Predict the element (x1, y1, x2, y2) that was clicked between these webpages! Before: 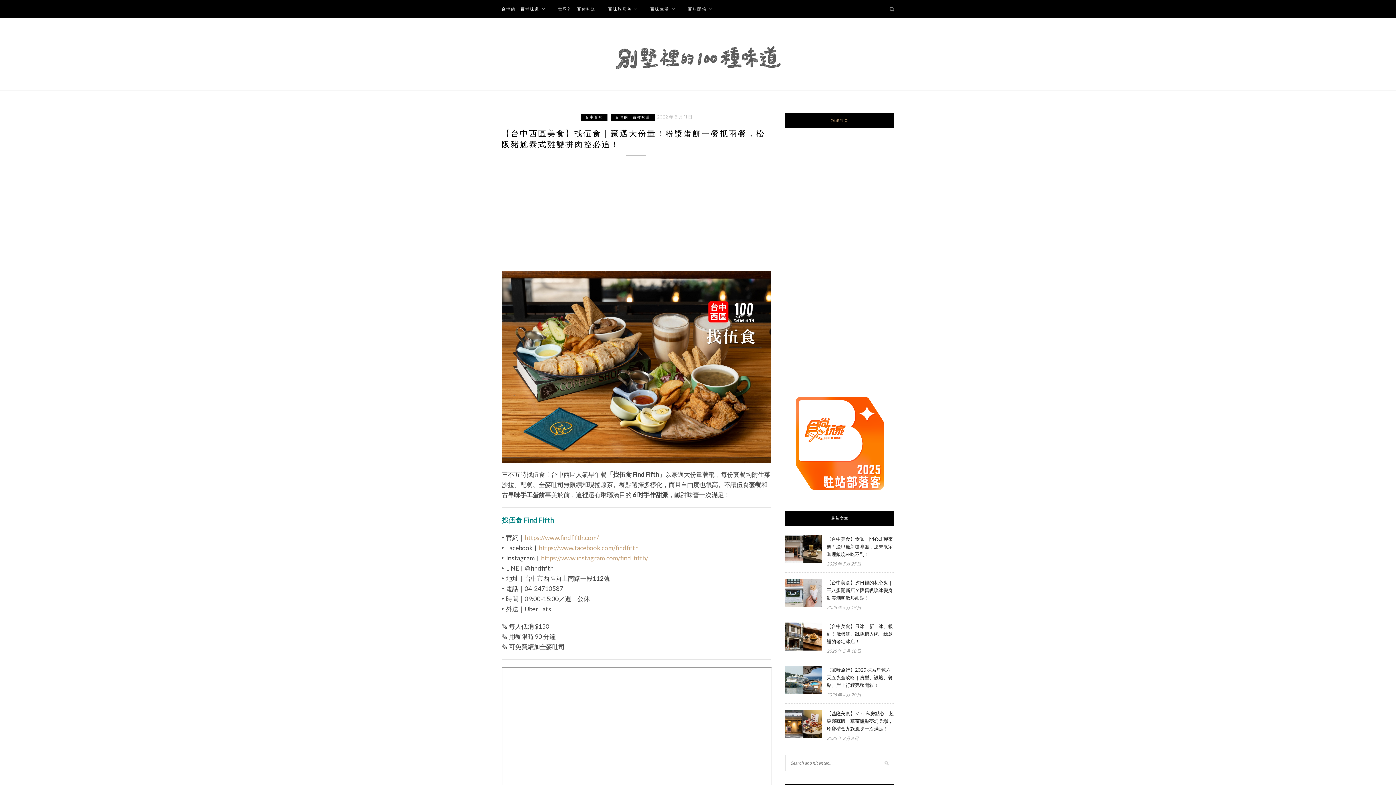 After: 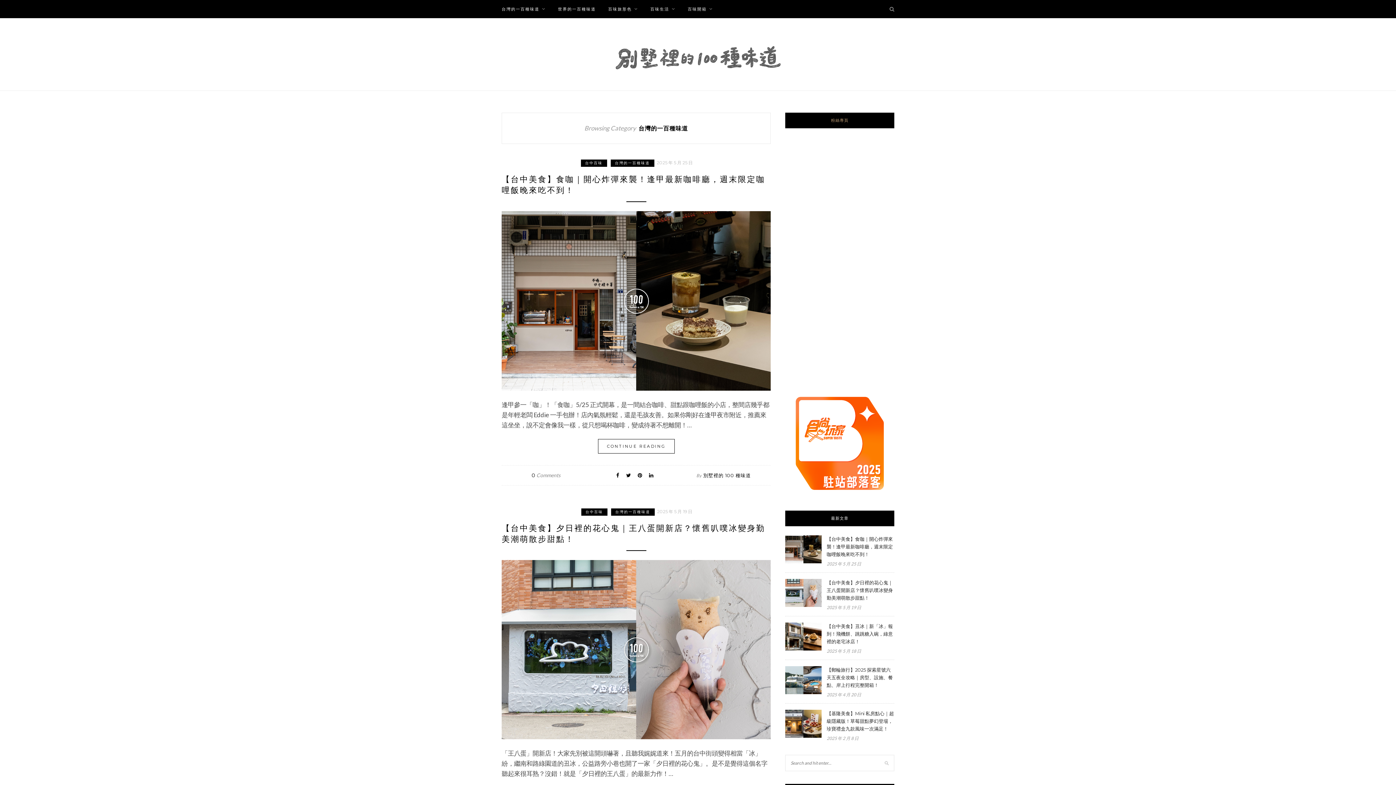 Action: label: 台灣的一百種味道 bbox: (611, 113, 654, 121)